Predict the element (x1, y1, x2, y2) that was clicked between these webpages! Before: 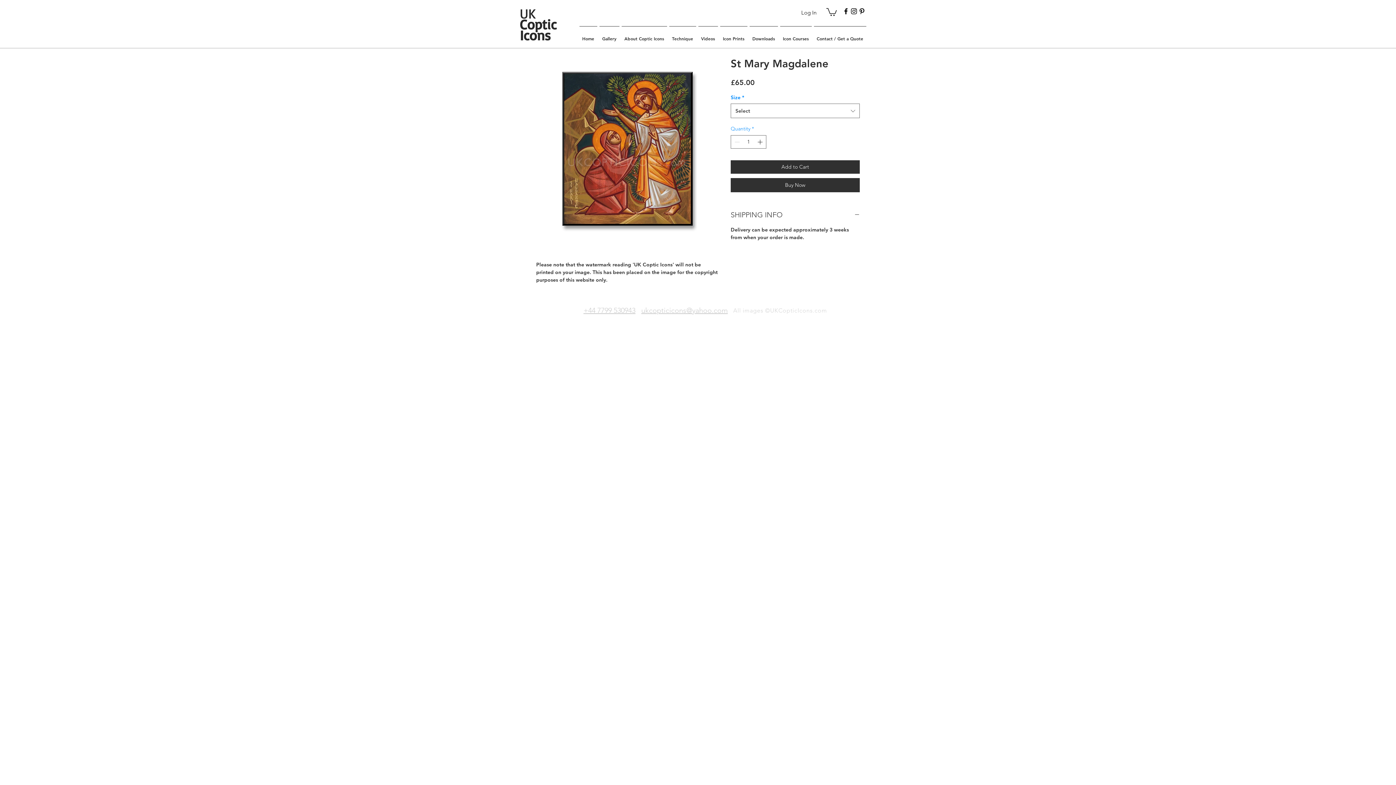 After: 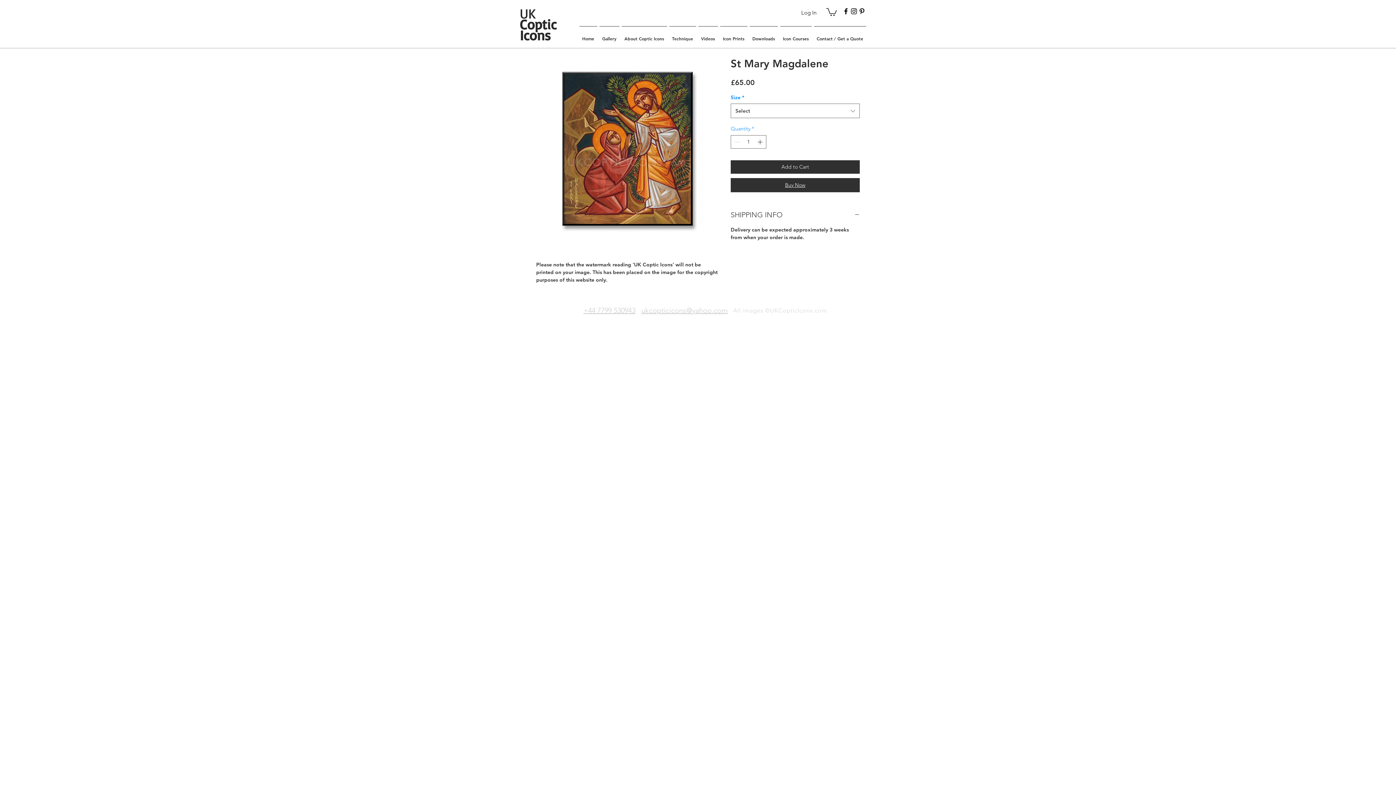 Action: bbox: (730, 178, 860, 192) label: Buy Now